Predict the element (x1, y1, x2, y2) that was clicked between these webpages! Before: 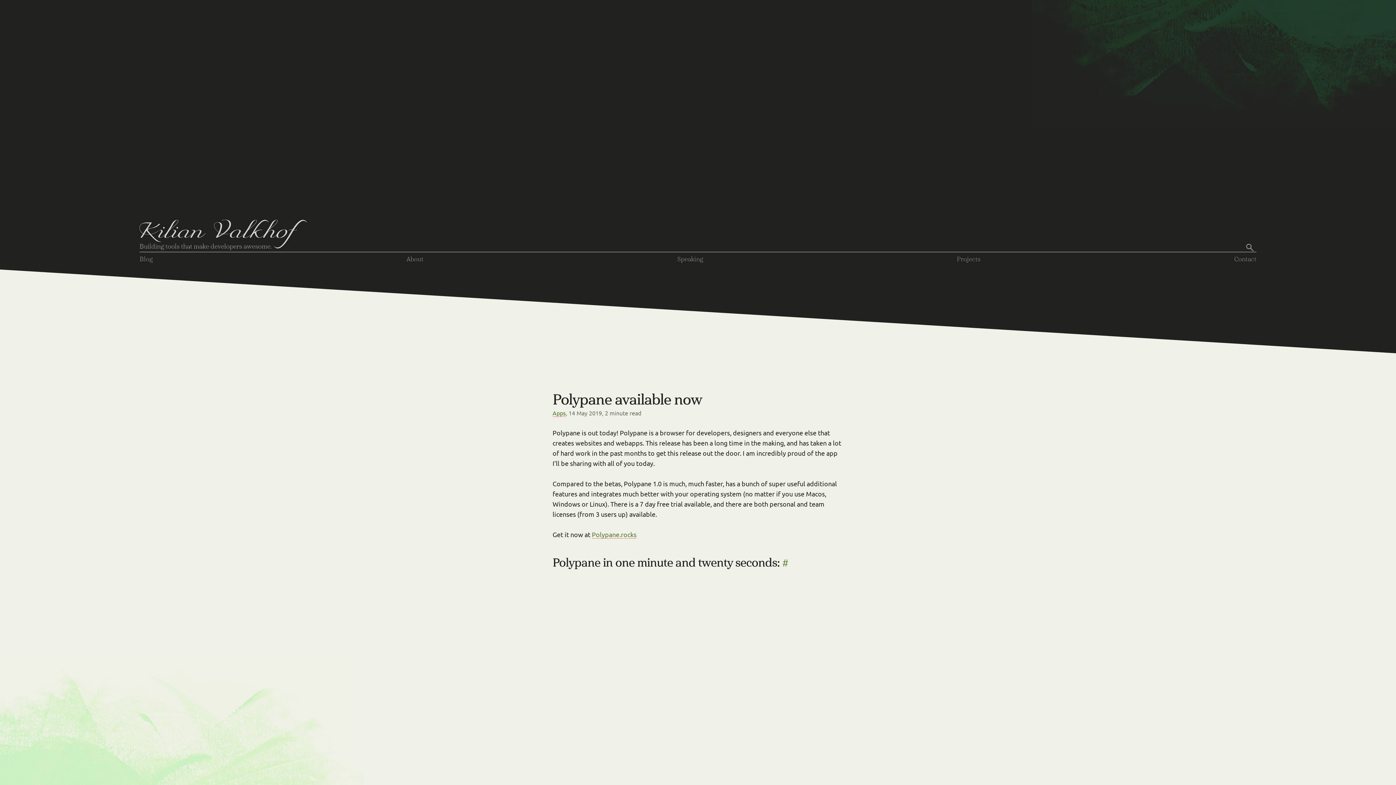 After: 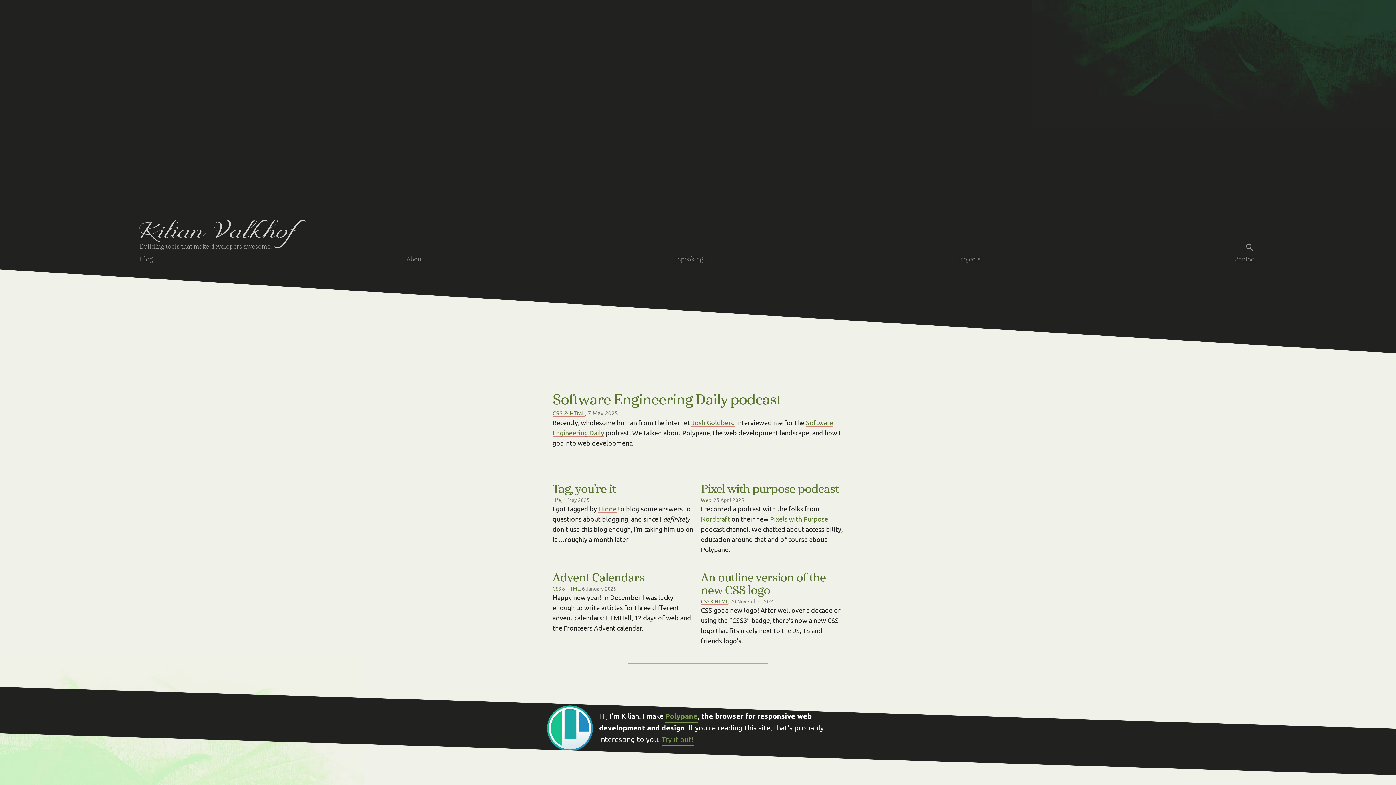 Action: label: Kilian Valkhof bbox: (139, 226, 296, 240)